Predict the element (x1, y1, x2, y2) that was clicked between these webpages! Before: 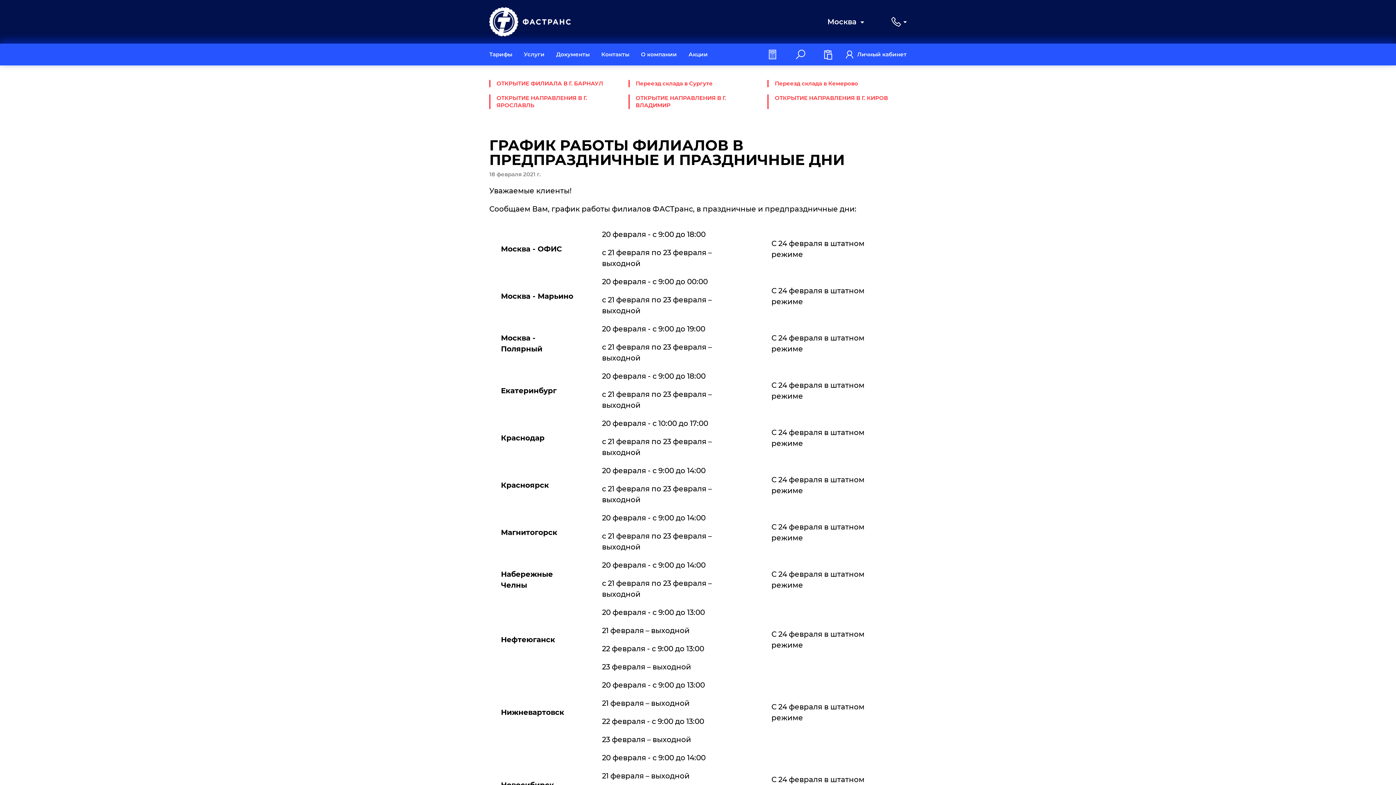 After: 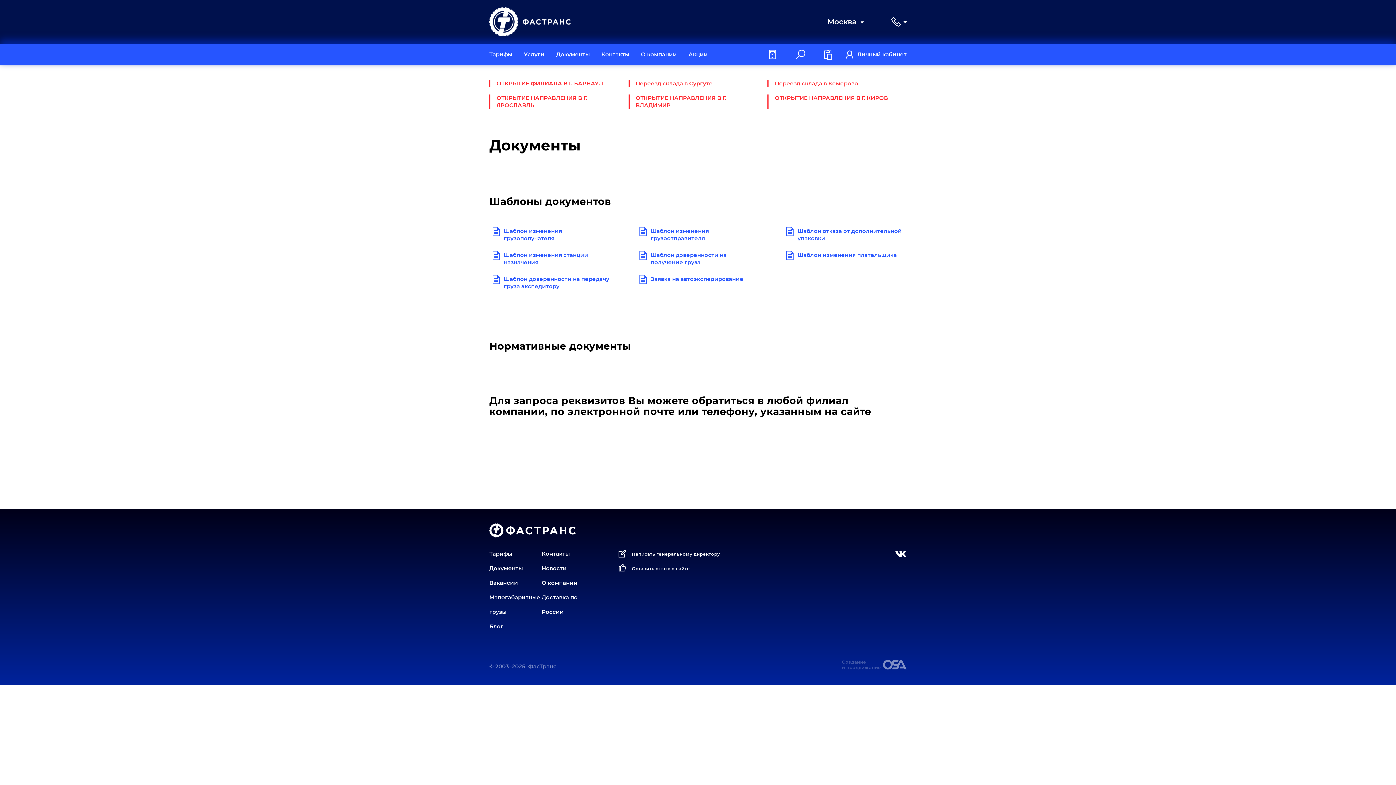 Action: label: Документы bbox: (556, 50, 589, 57)